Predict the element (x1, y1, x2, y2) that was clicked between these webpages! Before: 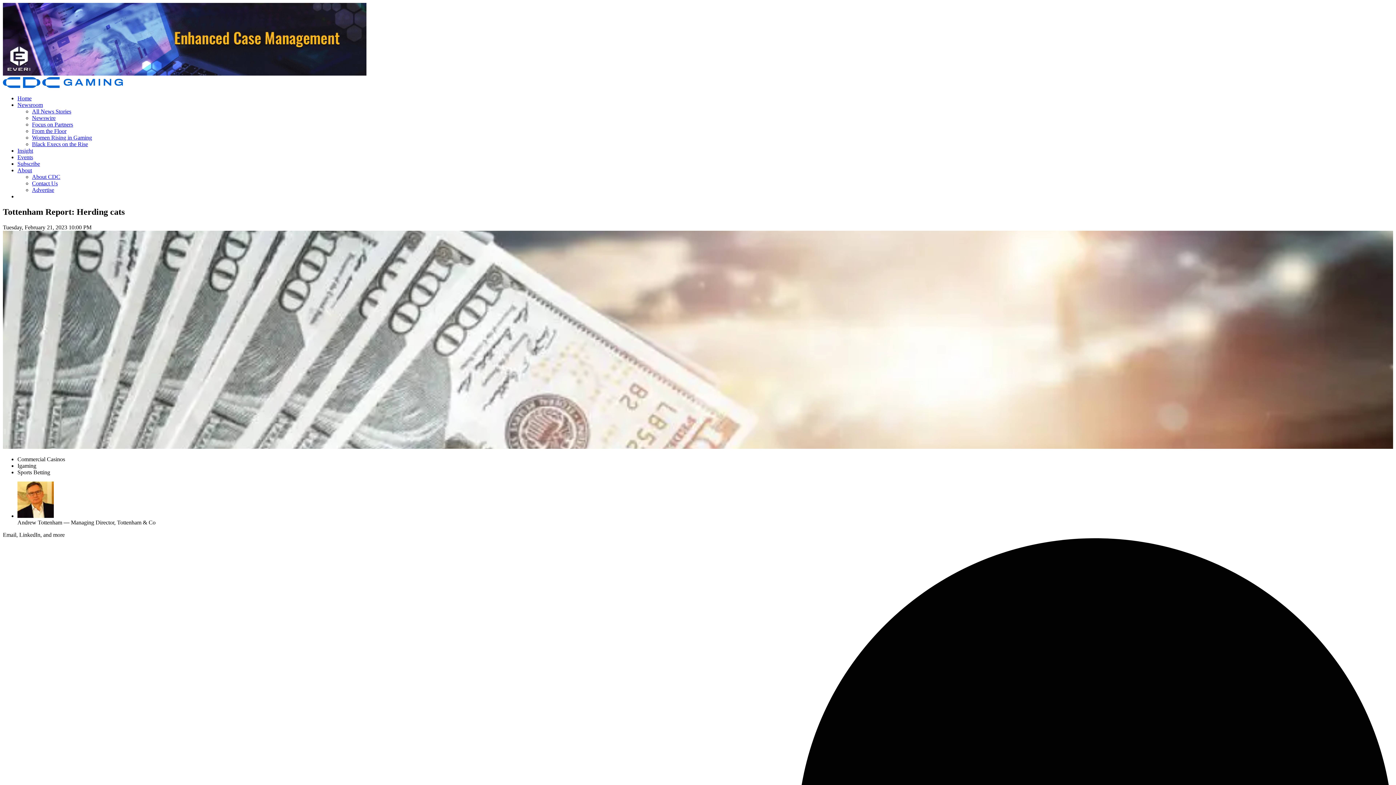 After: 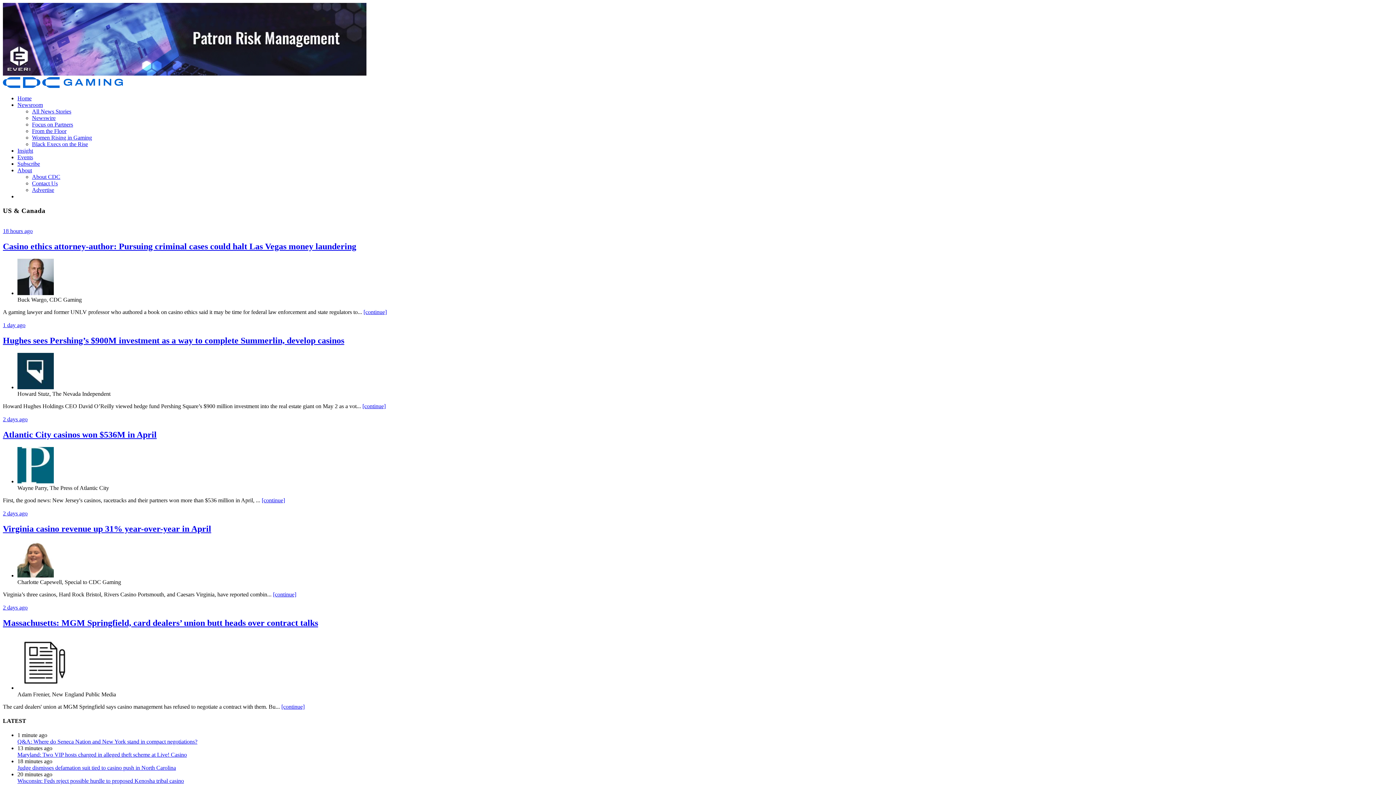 Action: bbox: (2, 82, 122, 89)